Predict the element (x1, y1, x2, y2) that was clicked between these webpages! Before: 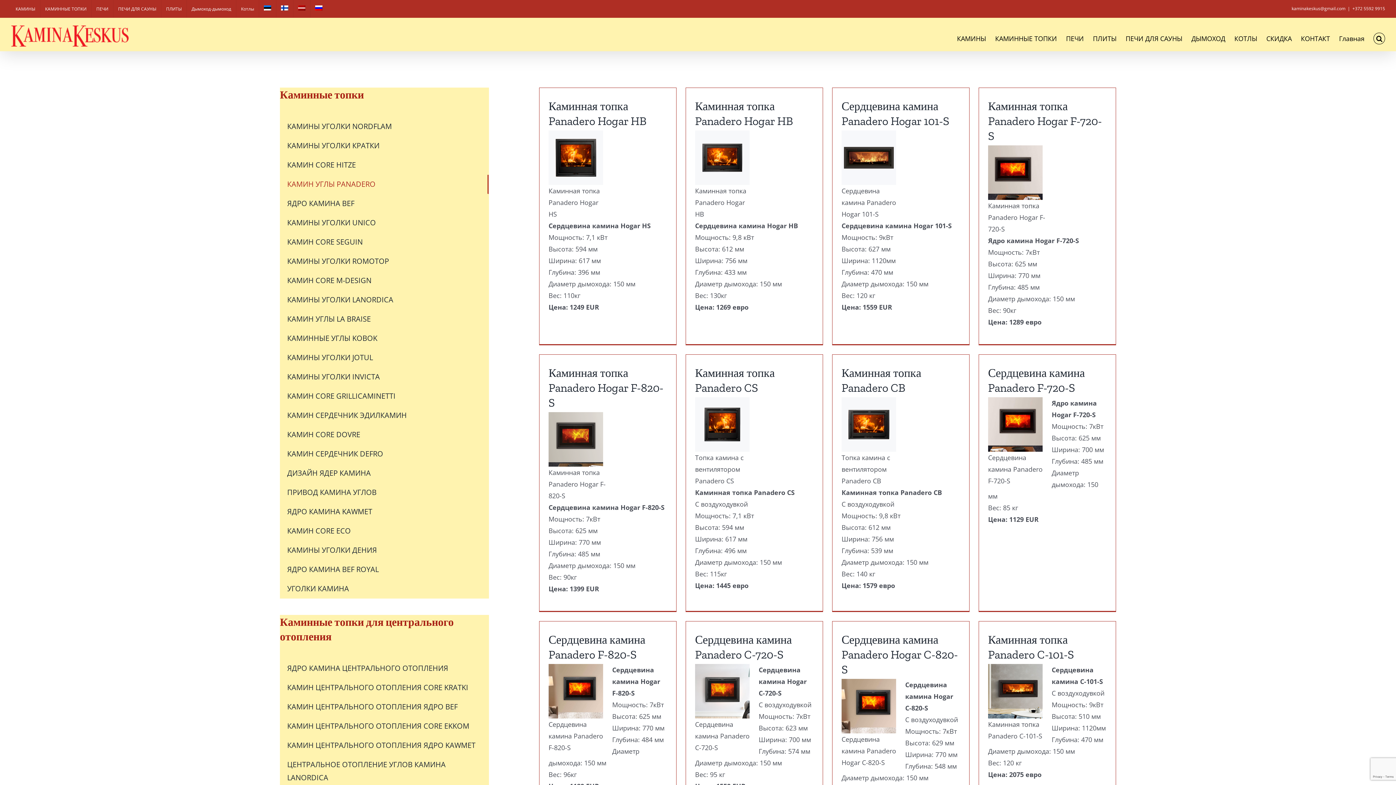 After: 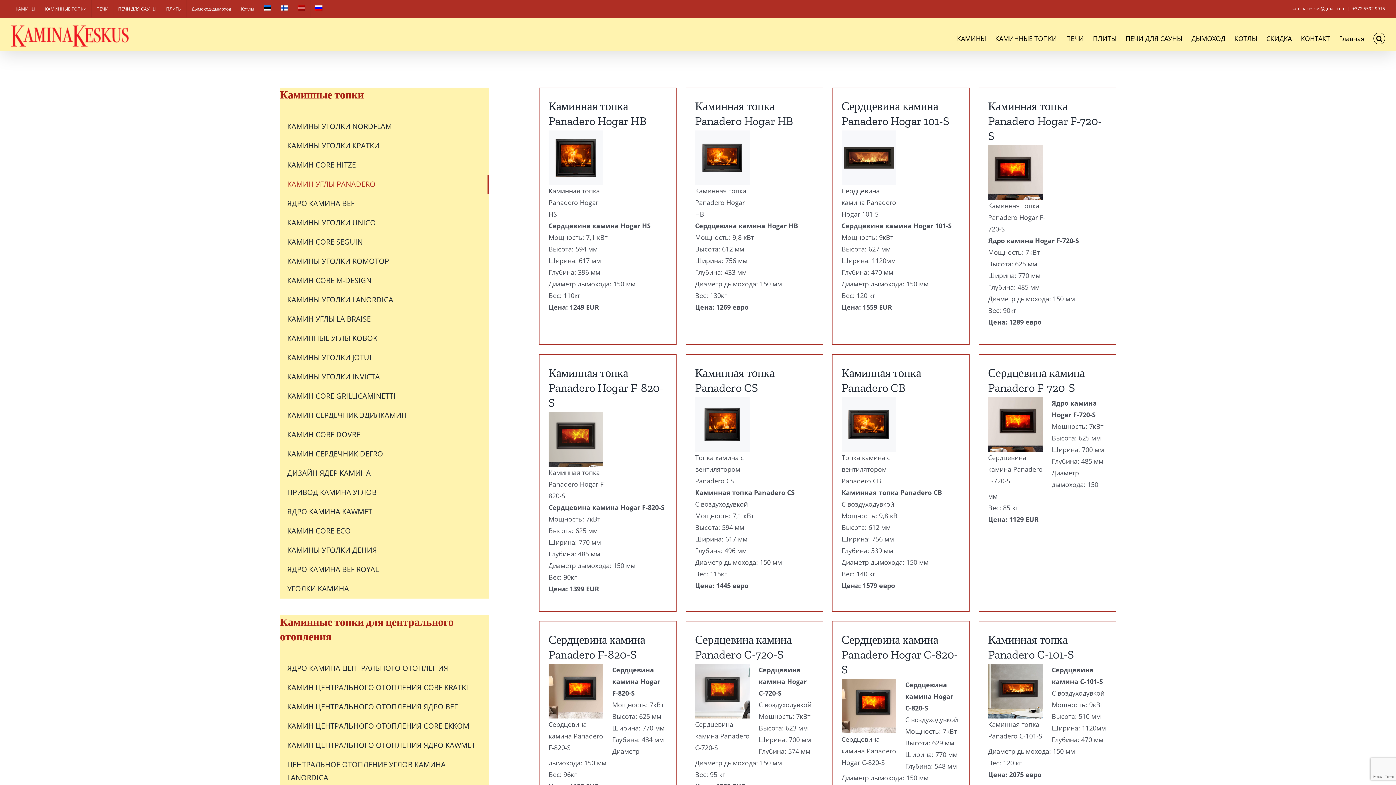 Action: bbox: (310, 0, 327, 17)